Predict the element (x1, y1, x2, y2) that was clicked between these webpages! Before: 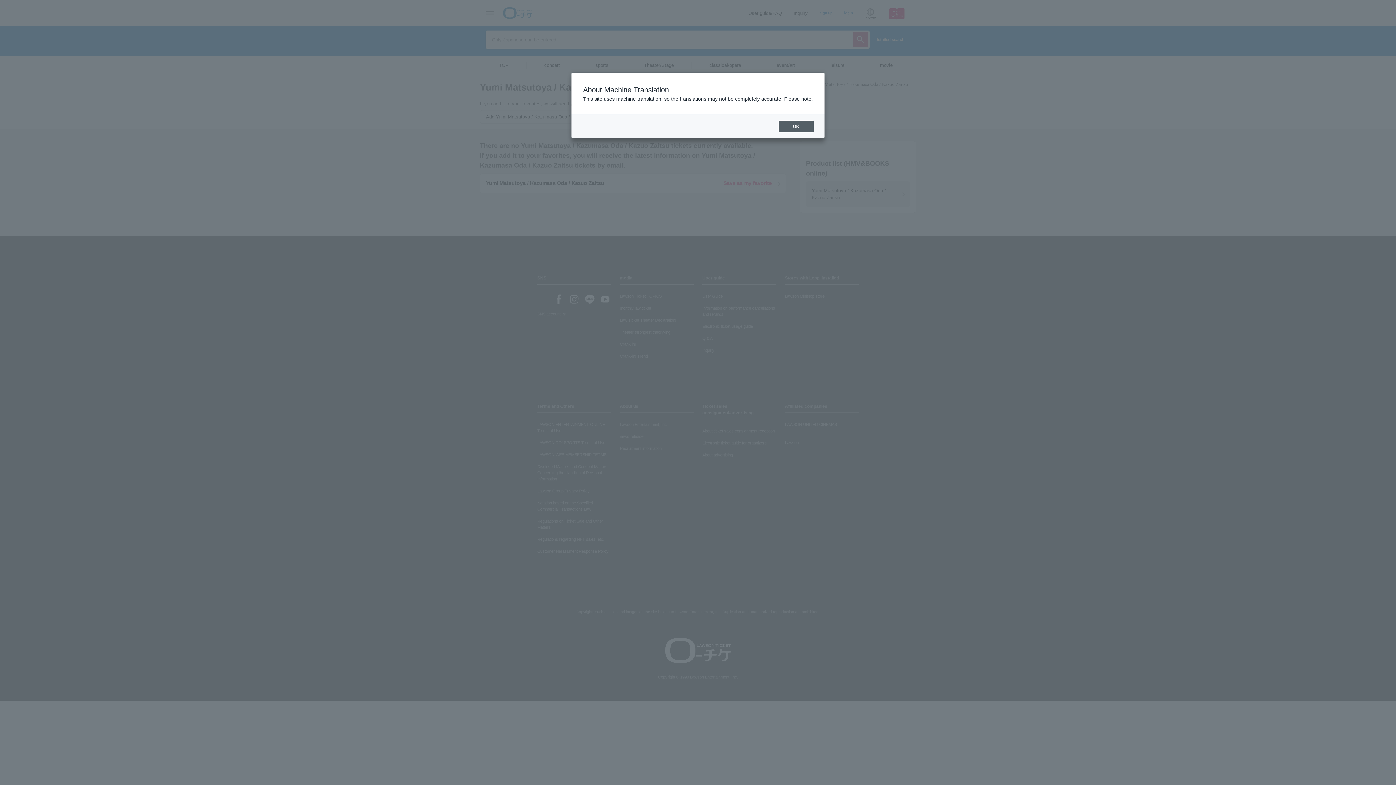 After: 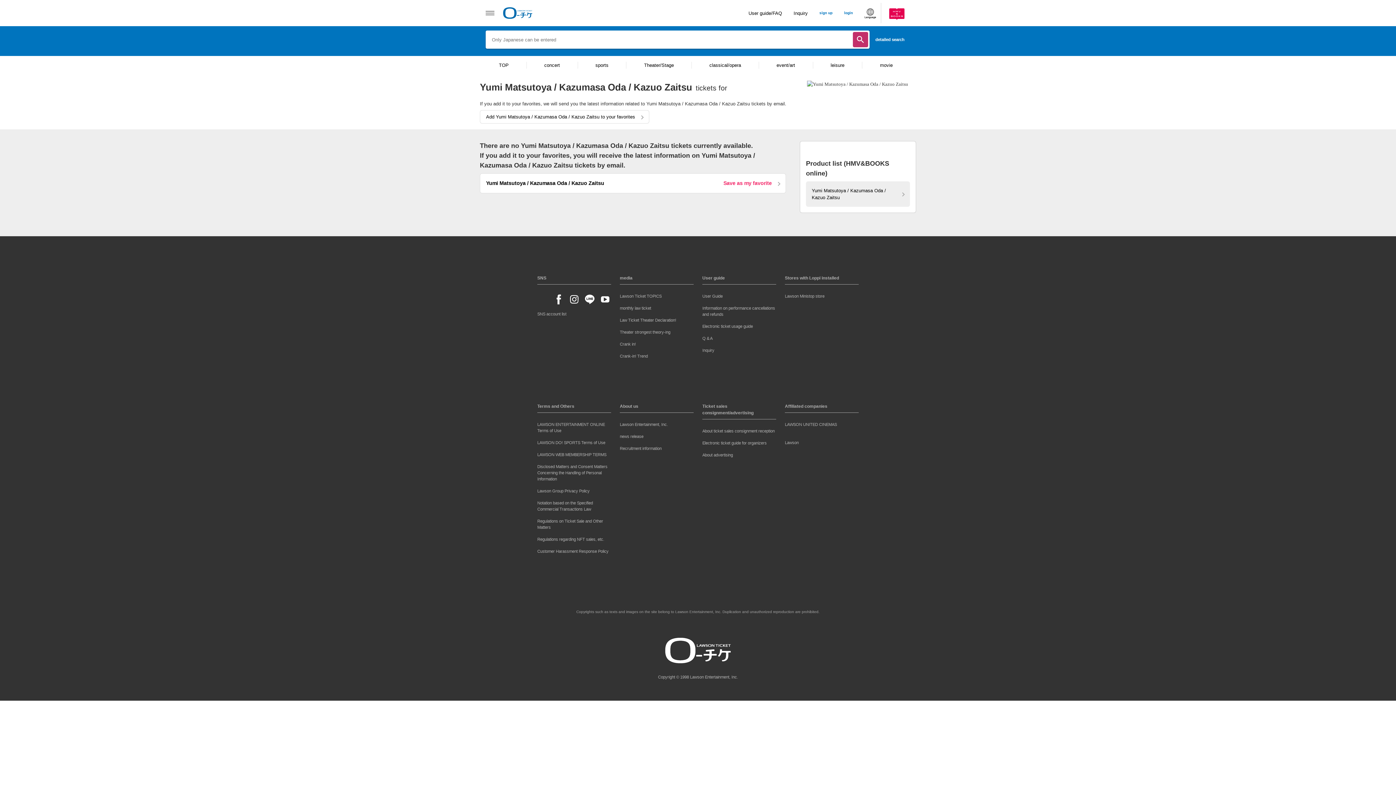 Action: bbox: (778, 120, 813, 132) label: OK